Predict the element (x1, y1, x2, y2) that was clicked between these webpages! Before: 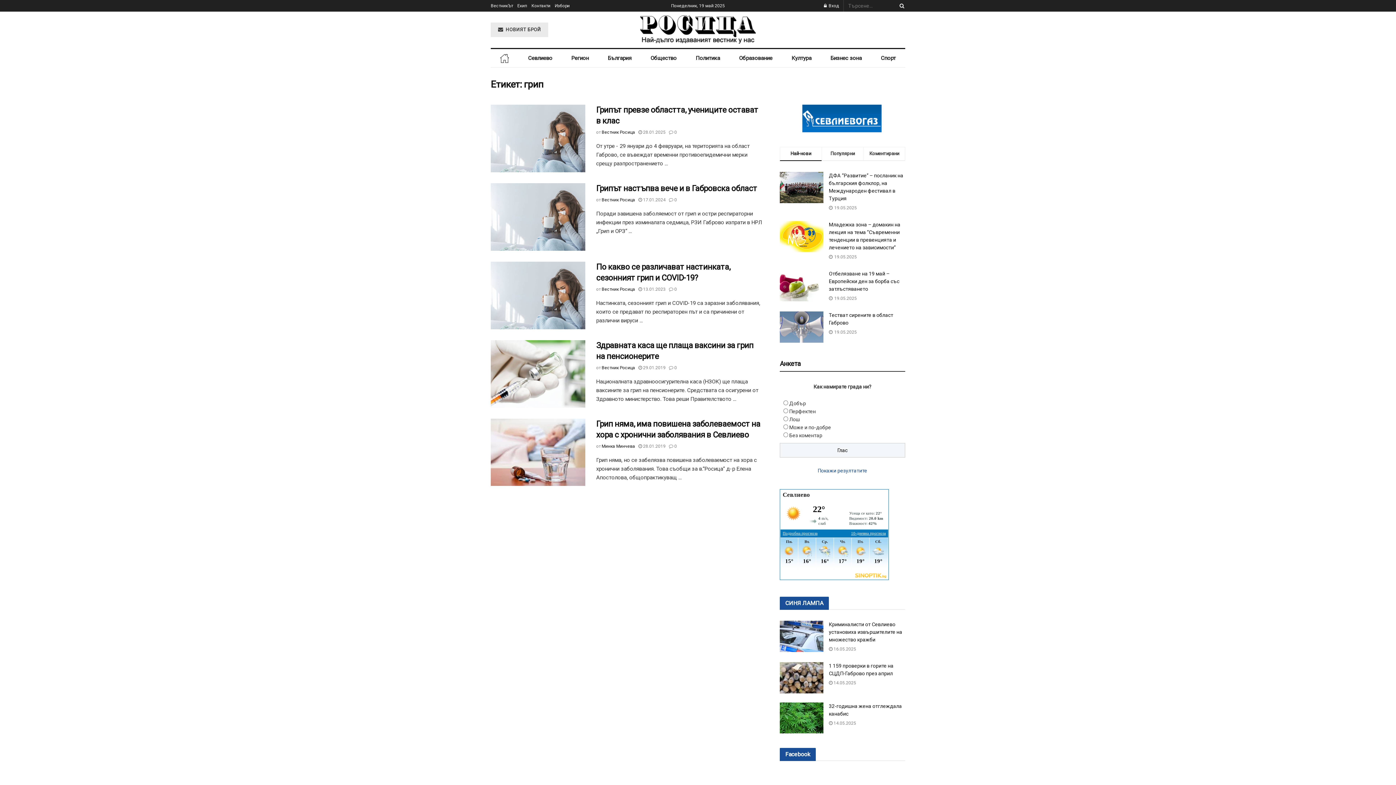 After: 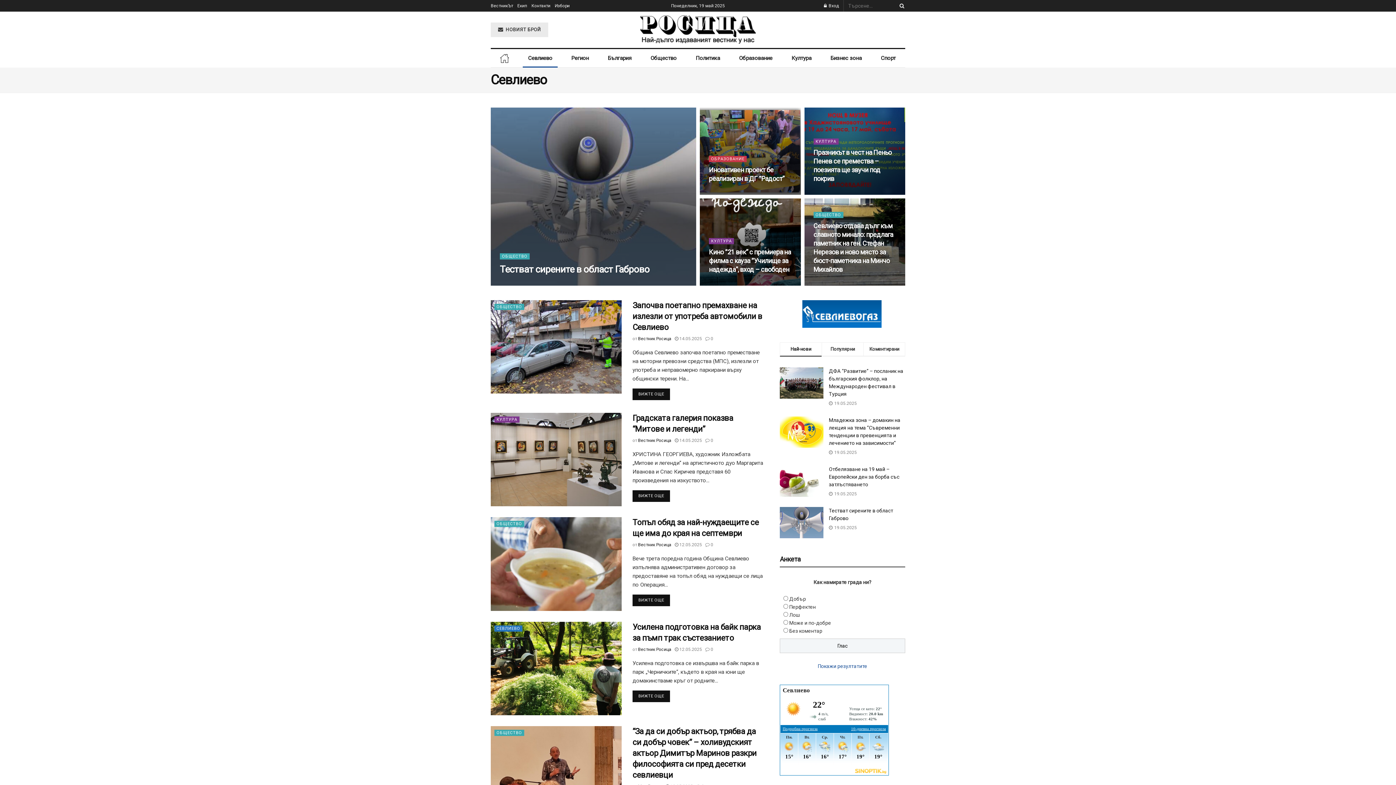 Action: bbox: (518, 49, 562, 67) label: Севлиево